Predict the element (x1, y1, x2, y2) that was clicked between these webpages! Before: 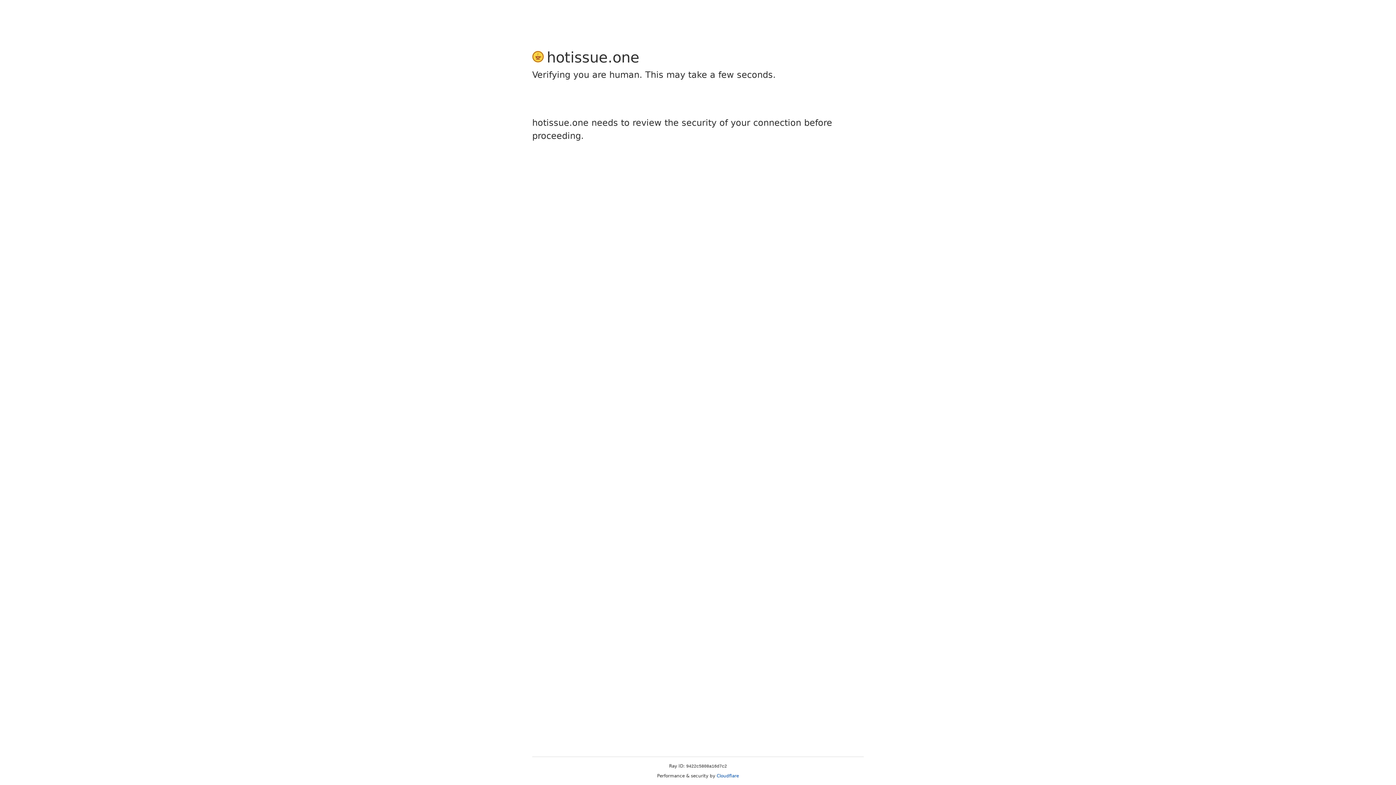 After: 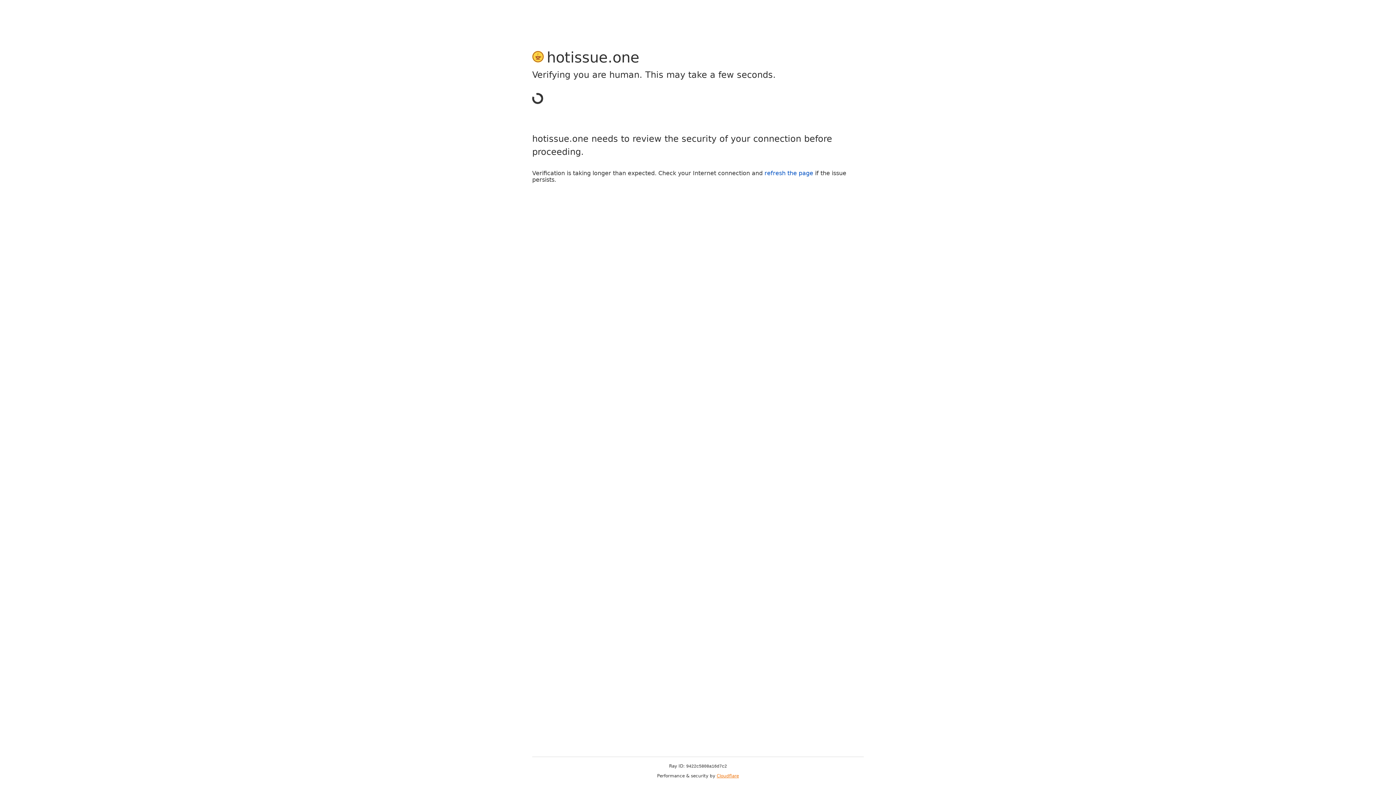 Action: bbox: (716, 773, 739, 778) label: Cloudflare